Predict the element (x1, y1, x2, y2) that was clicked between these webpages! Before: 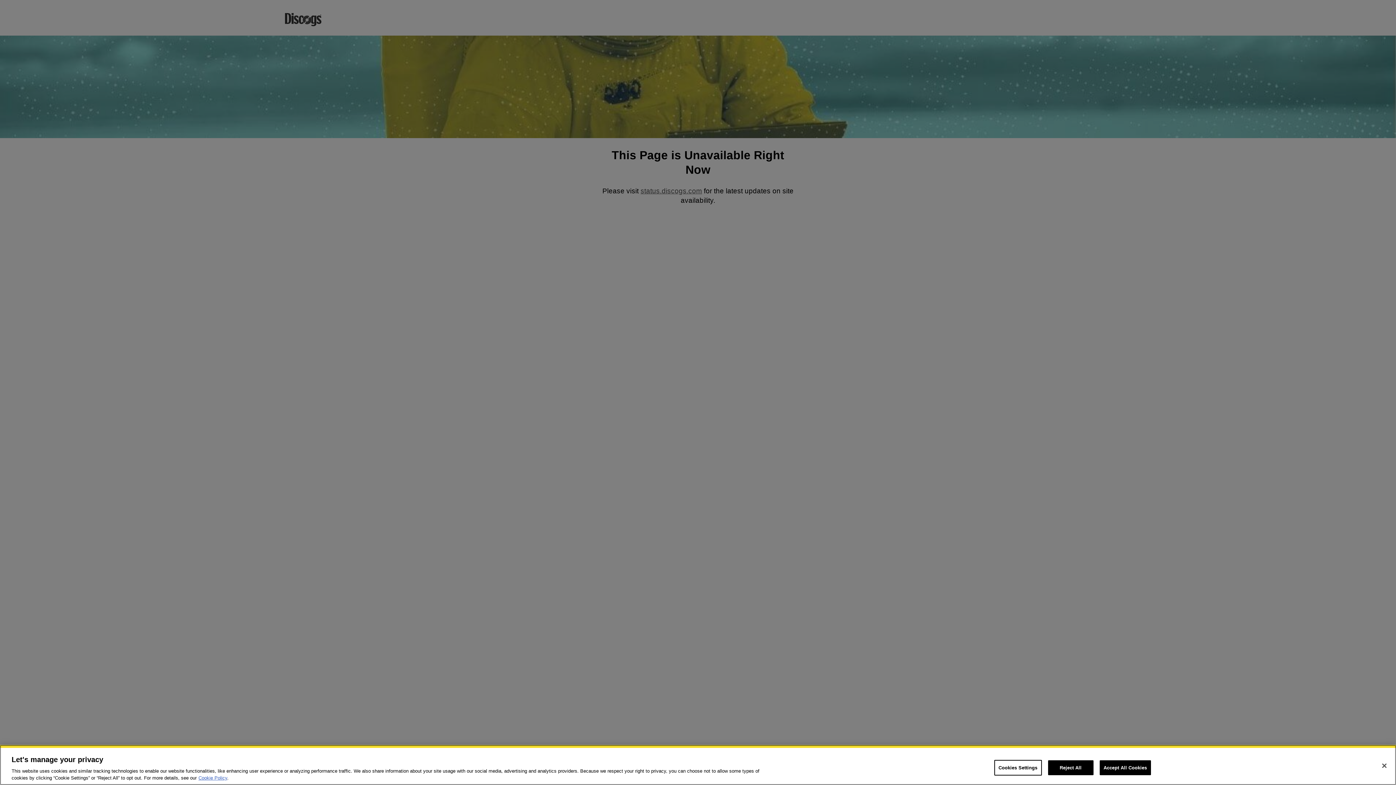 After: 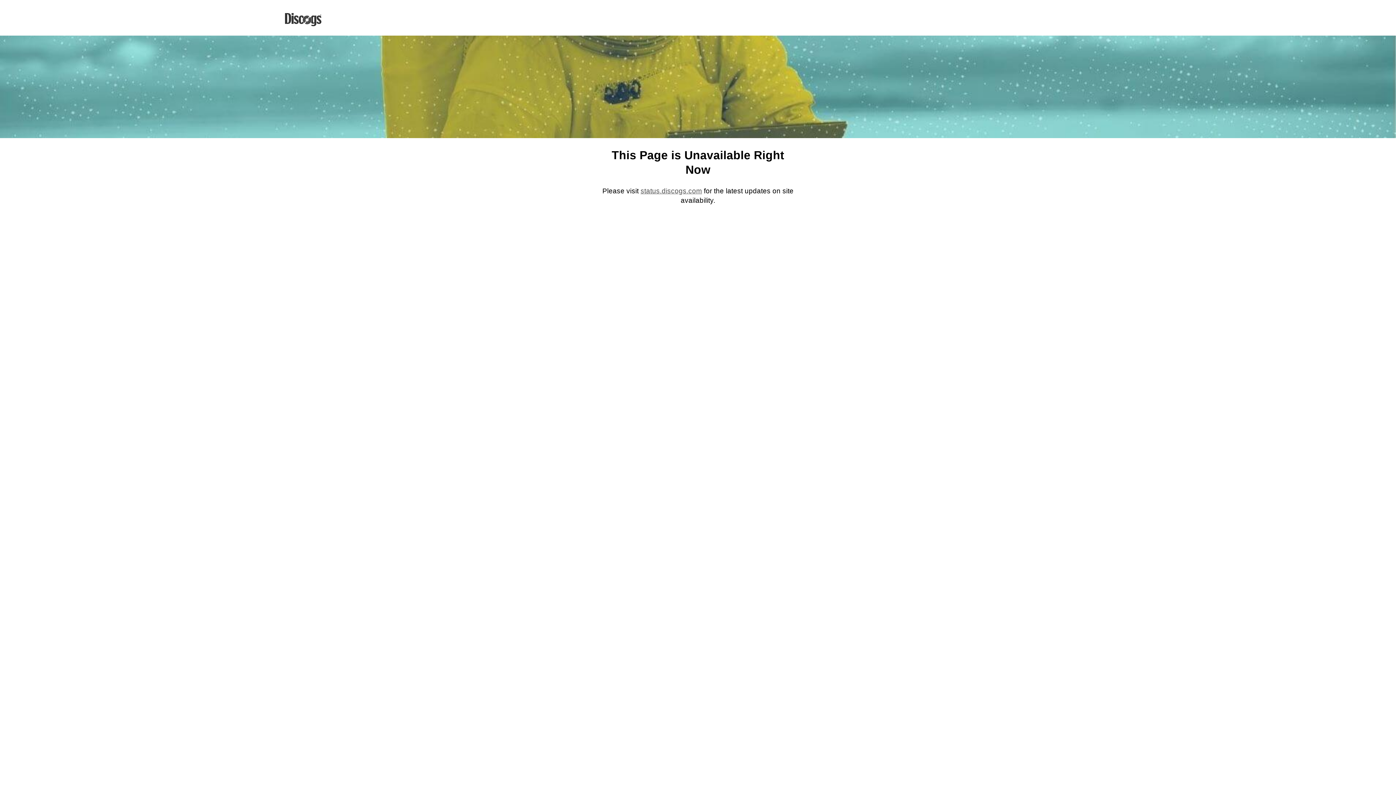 Action: bbox: (1376, 758, 1392, 774) label: Close